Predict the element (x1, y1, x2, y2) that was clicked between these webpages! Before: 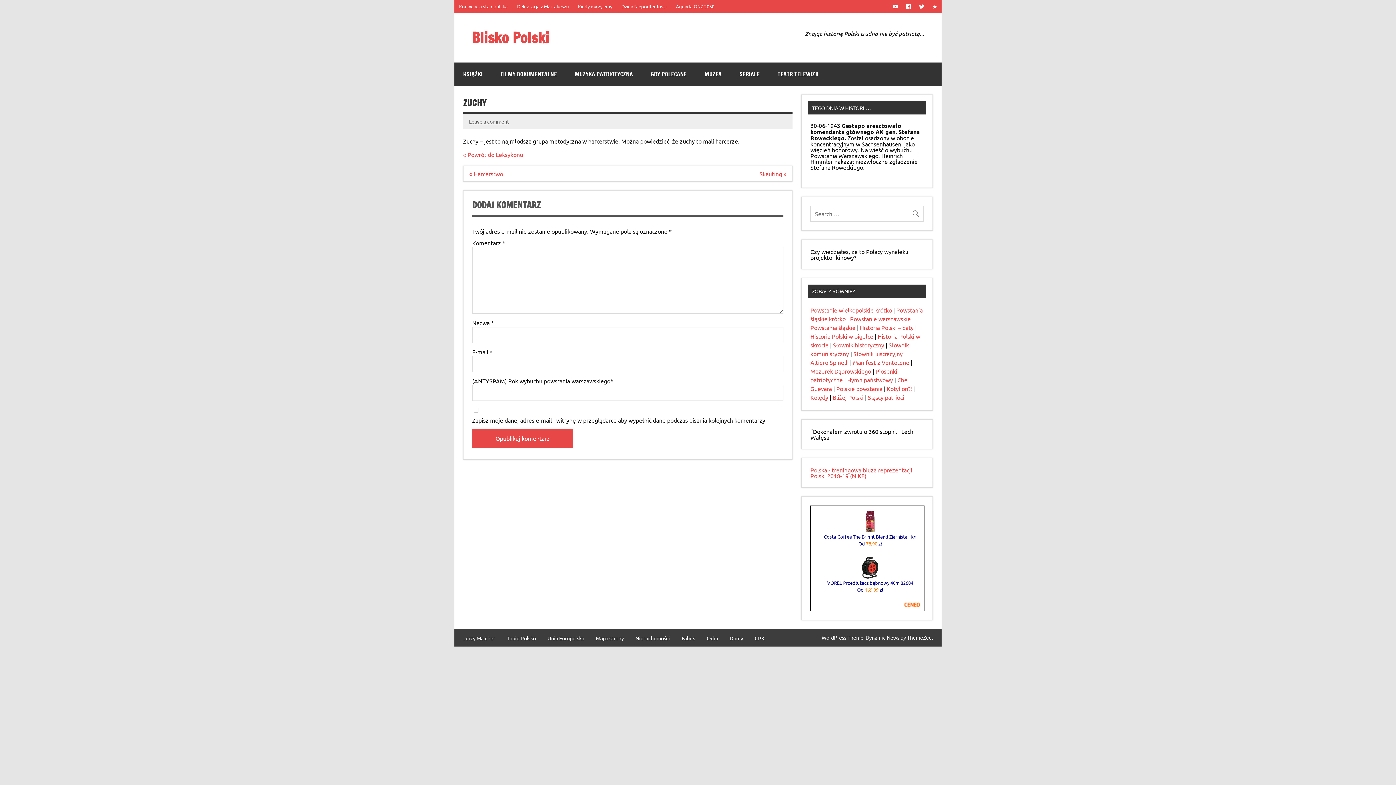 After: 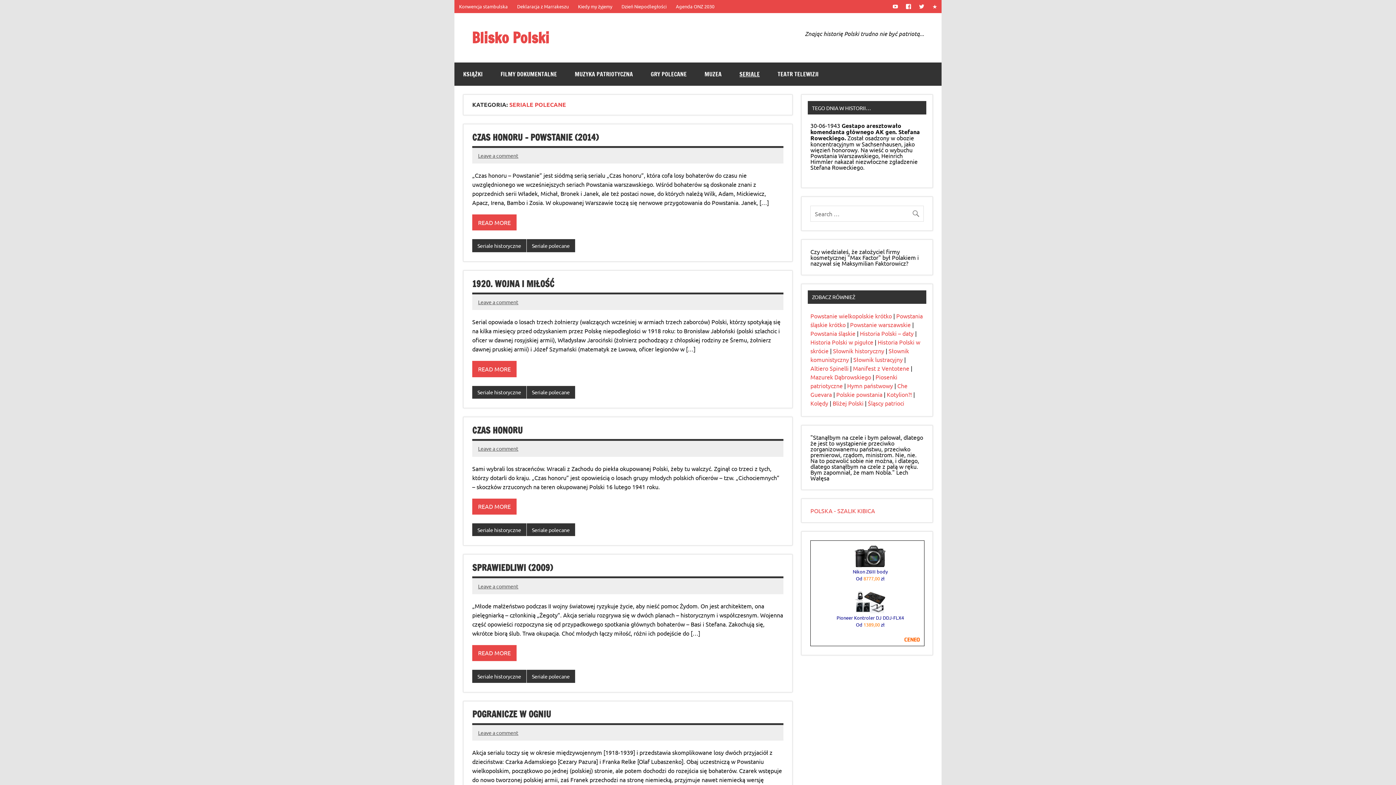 Action: bbox: (730, 62, 768, 85) label: SERIALE